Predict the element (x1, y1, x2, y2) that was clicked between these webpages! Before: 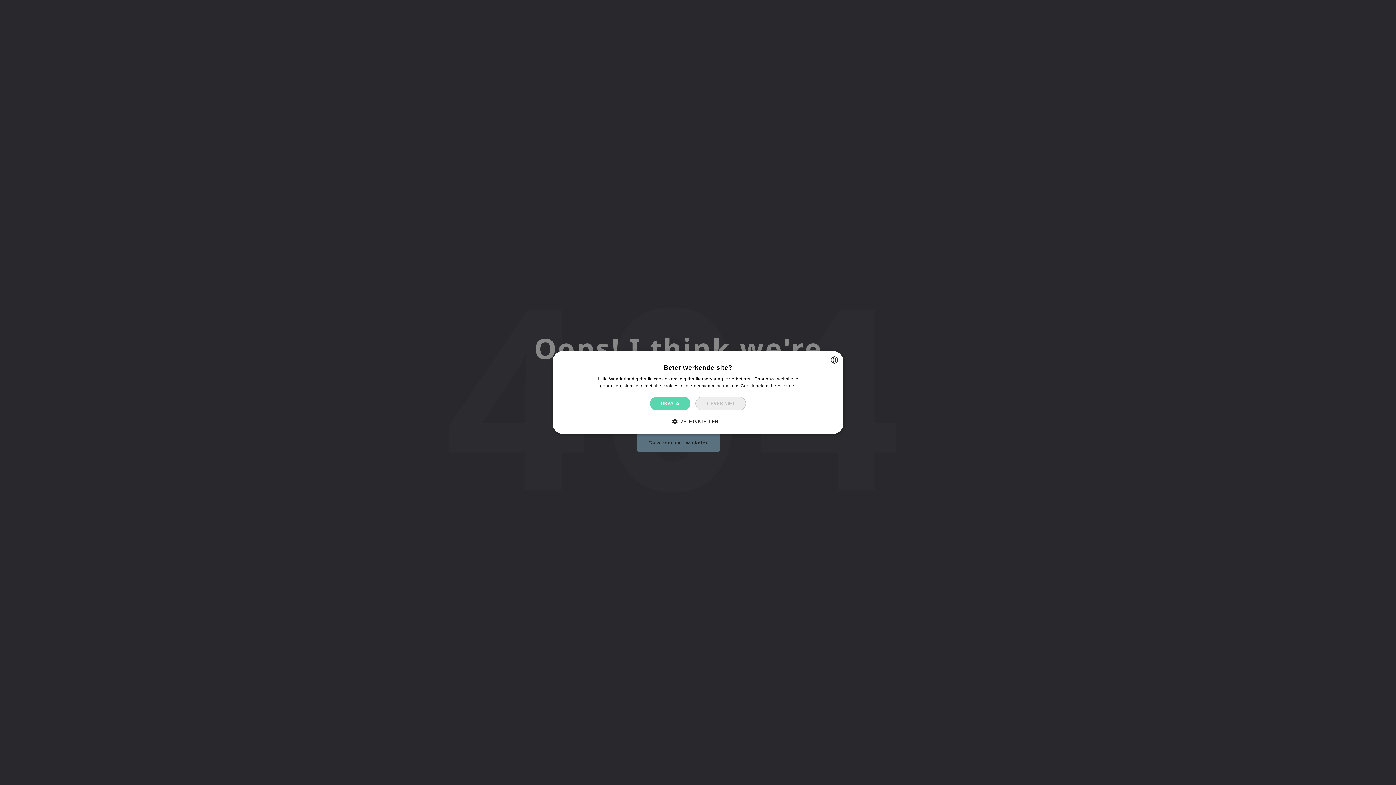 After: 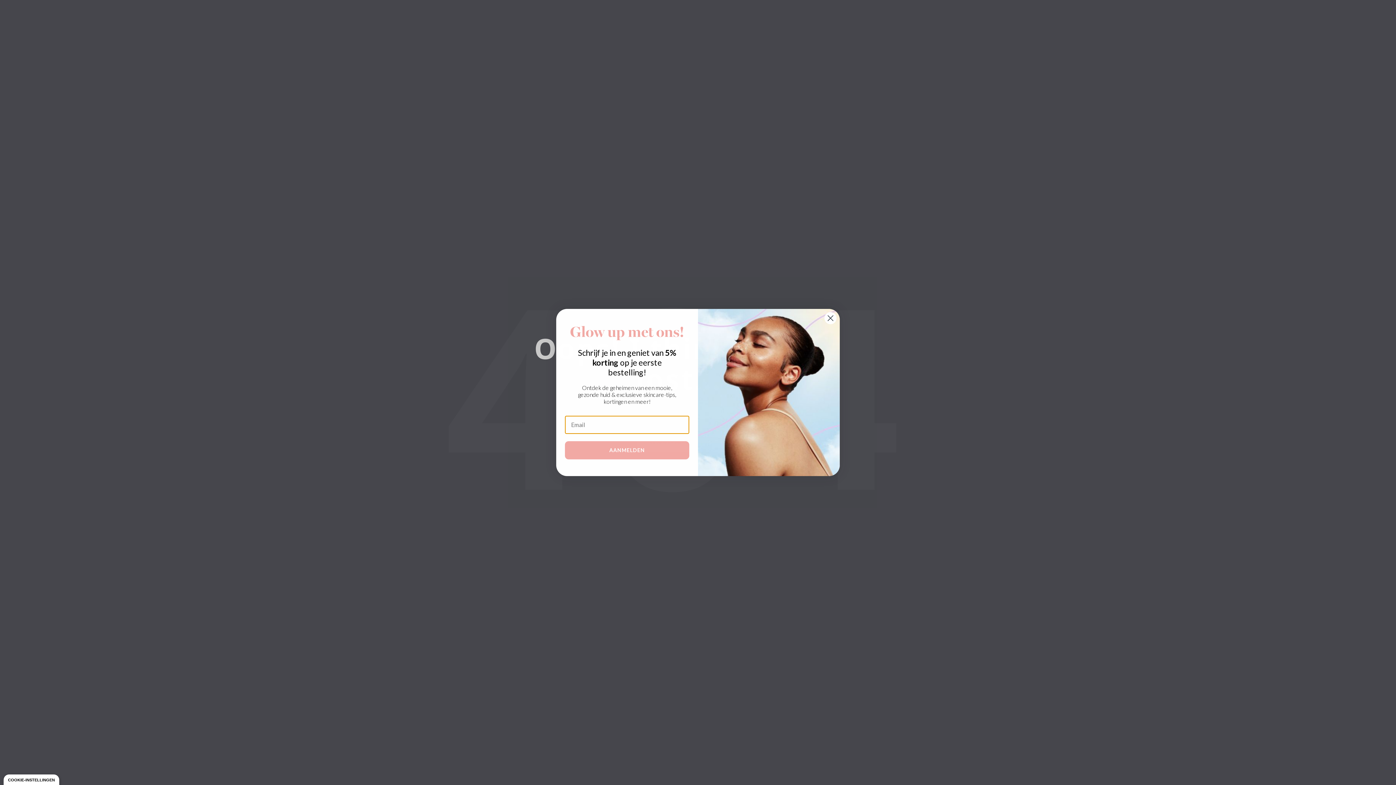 Action: label: OKAY 👍 bbox: (650, 396, 690, 410)